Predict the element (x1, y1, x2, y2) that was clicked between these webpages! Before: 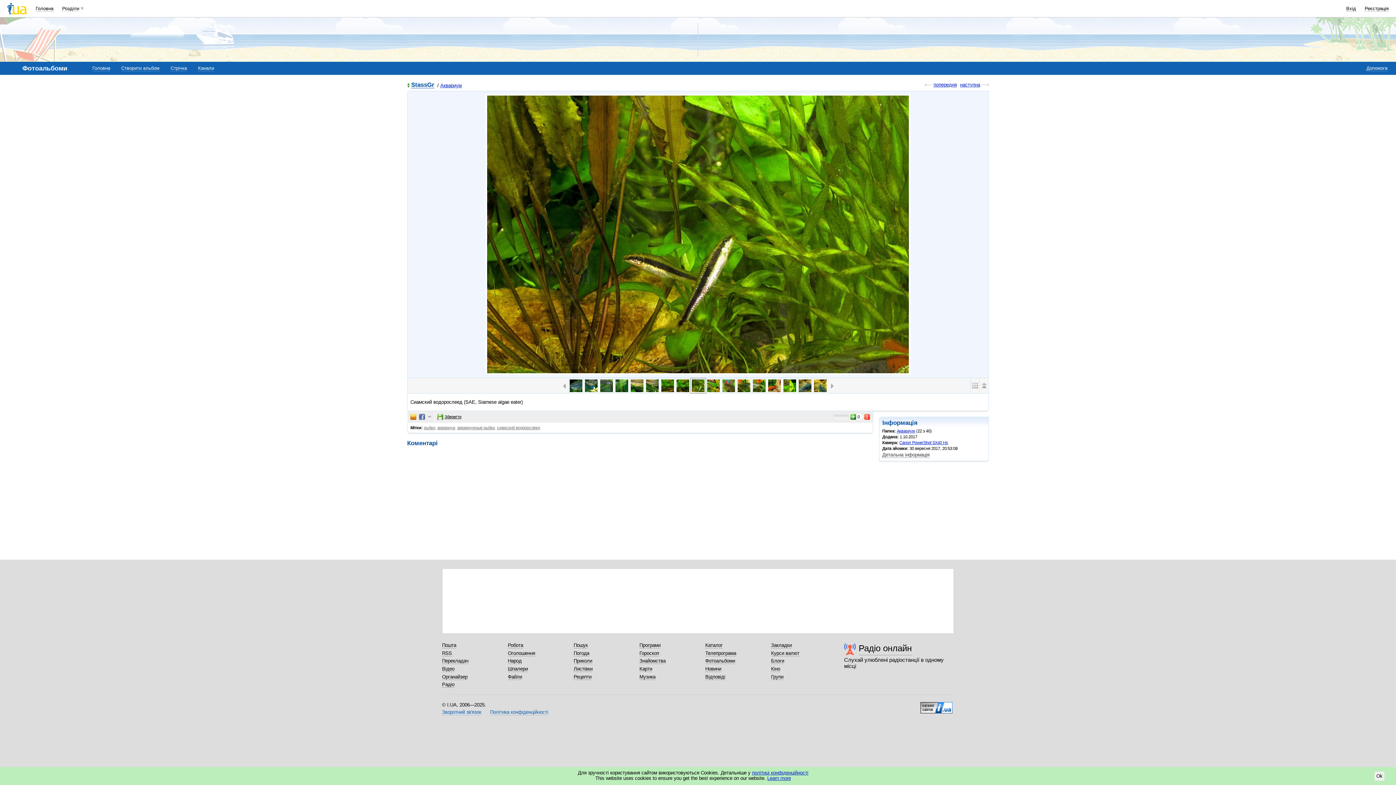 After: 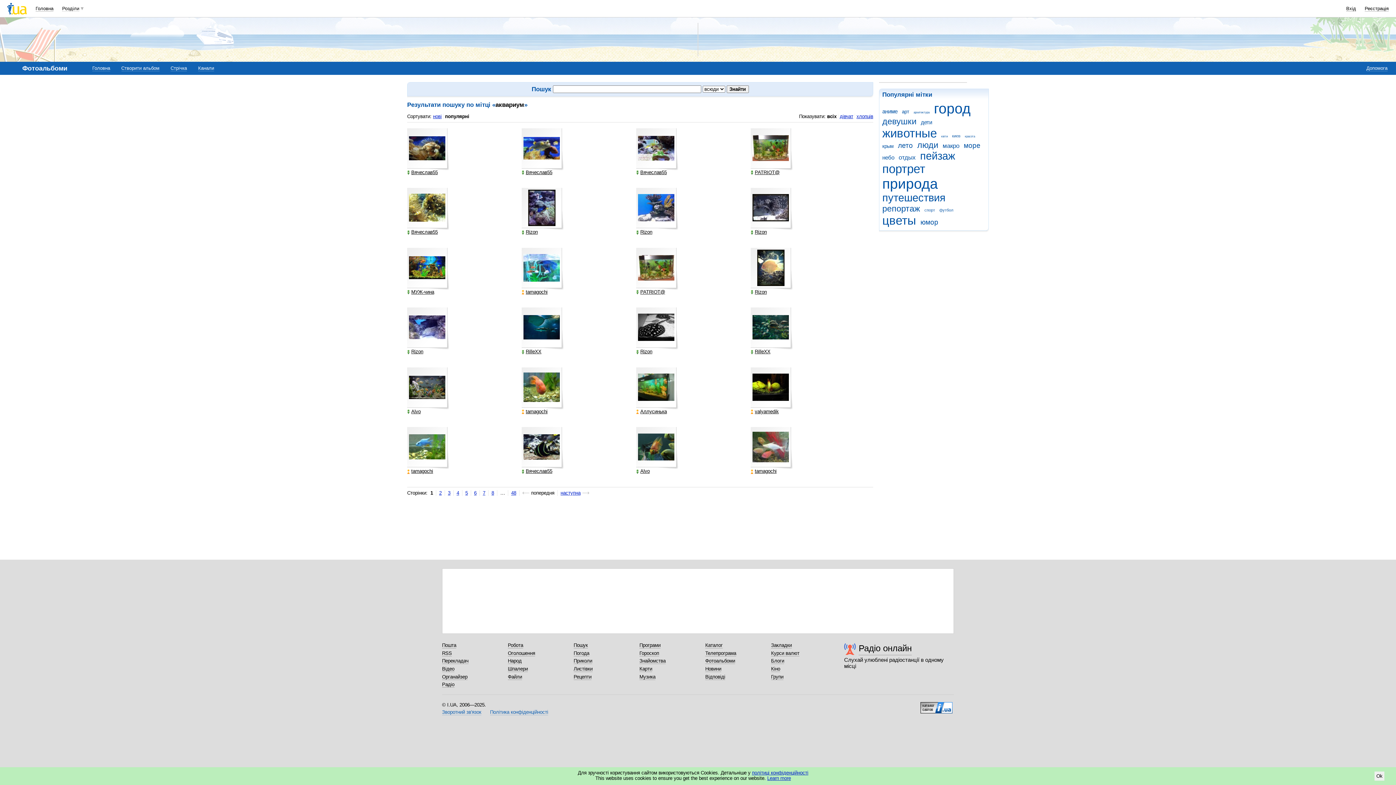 Action: label: аквариум bbox: (437, 425, 455, 430)